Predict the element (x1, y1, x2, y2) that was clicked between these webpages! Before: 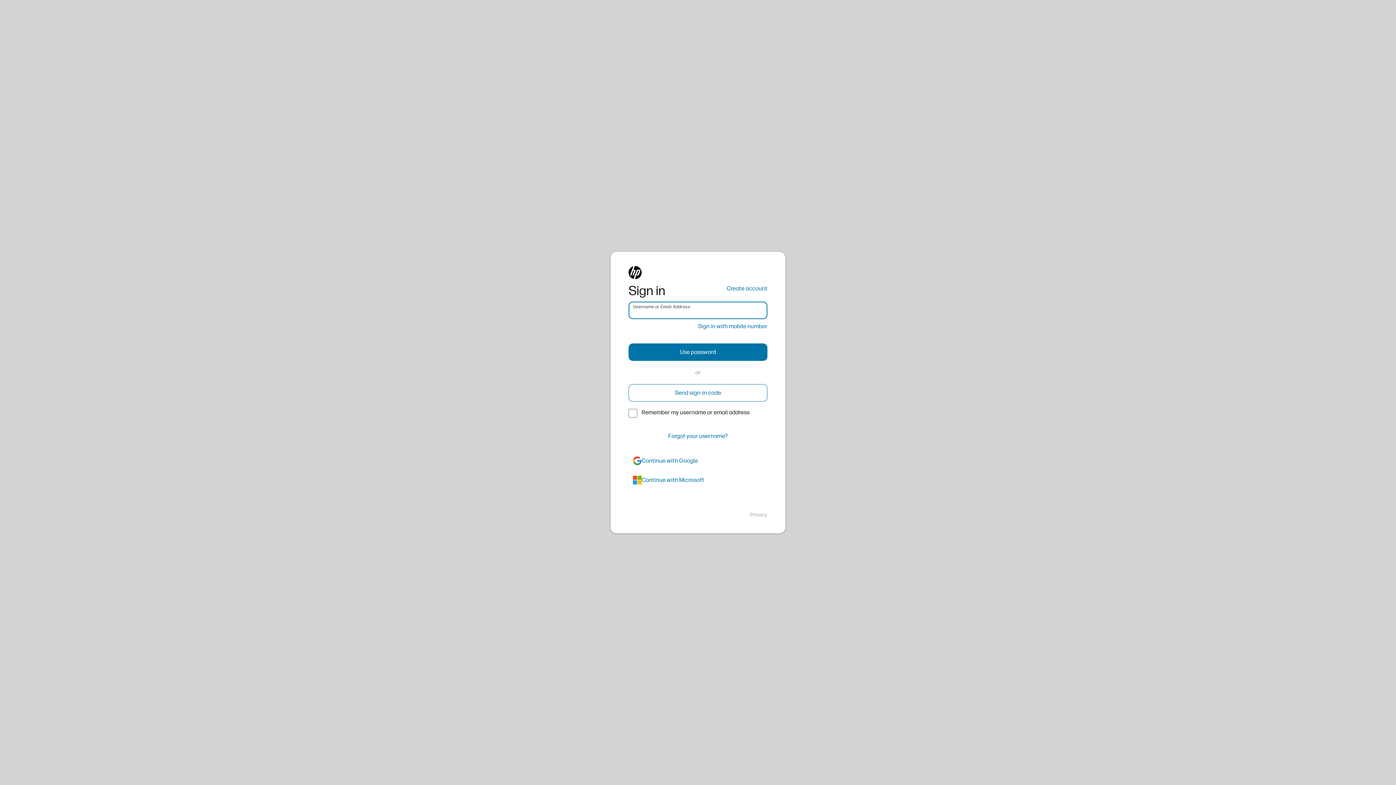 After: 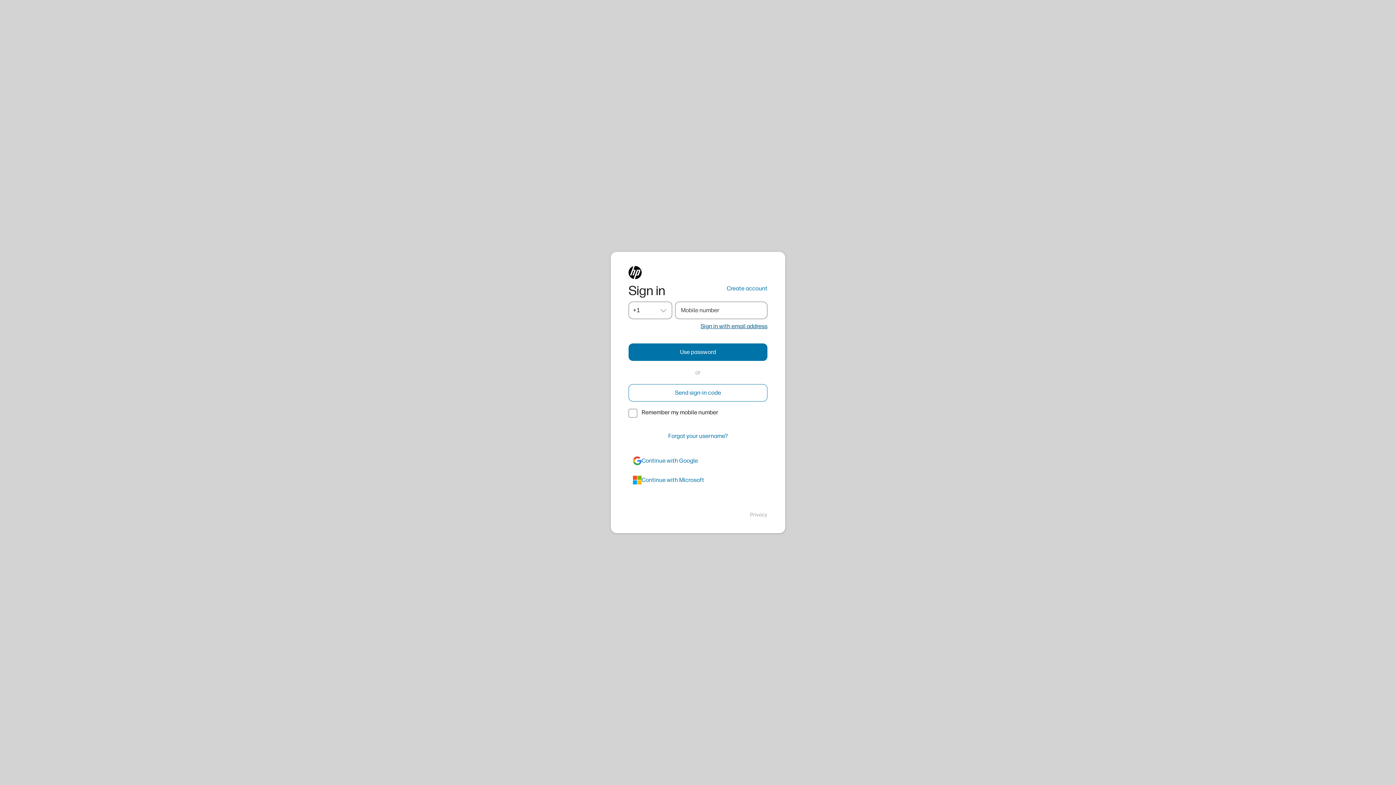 Action: label: Sign in with mobile number bbox: (698, 322, 767, 330)